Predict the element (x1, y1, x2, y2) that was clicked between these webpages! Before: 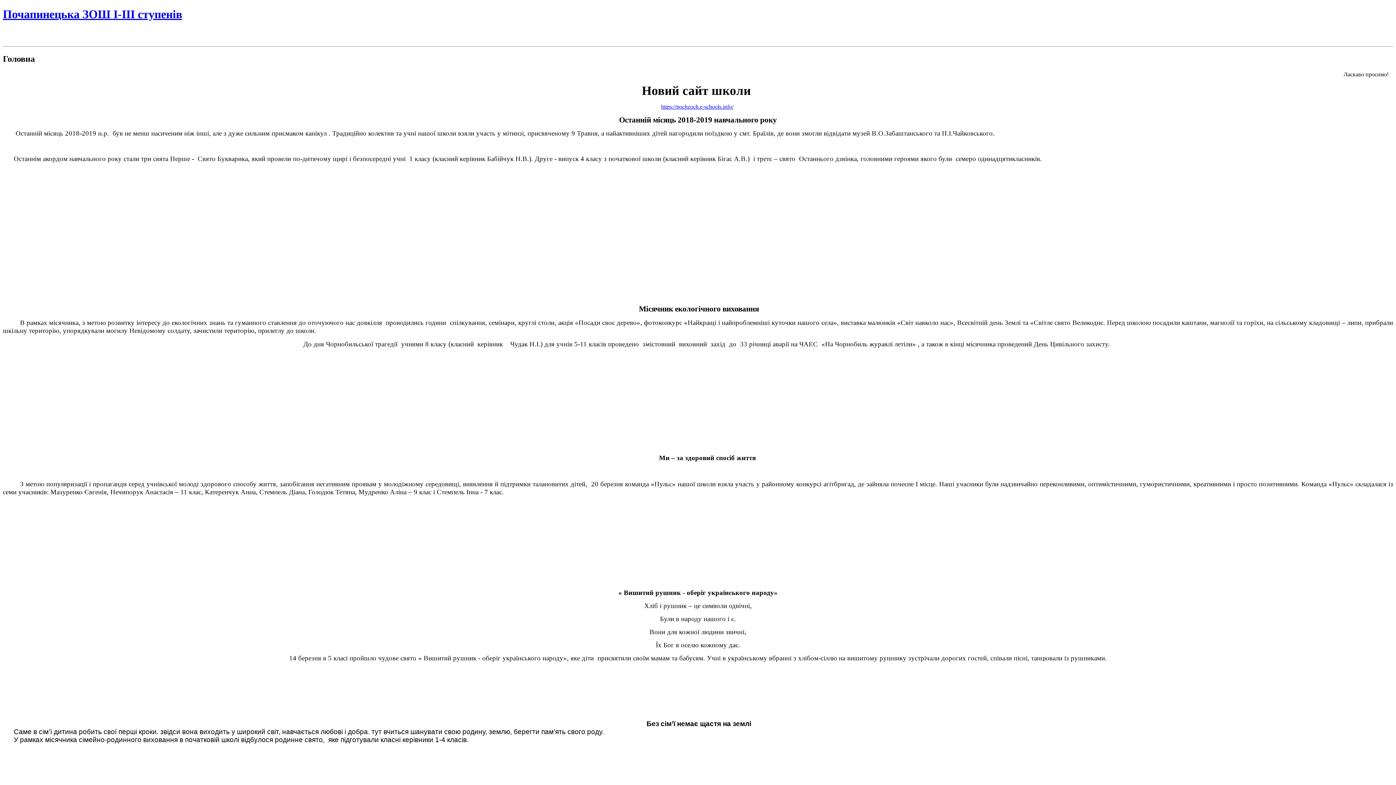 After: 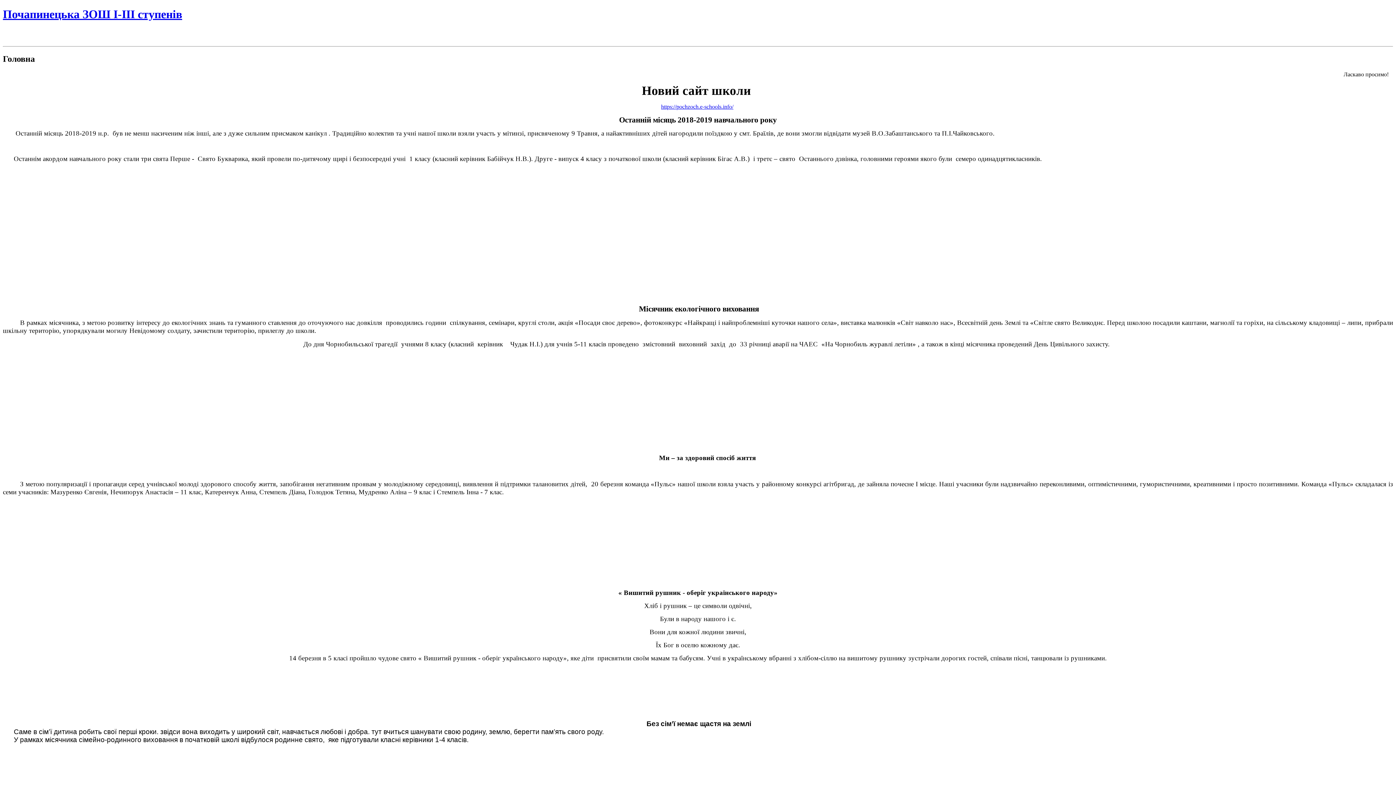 Action: label: Почапинецька ЗОШ I-III ступенів bbox: (2, 7, 182, 20)